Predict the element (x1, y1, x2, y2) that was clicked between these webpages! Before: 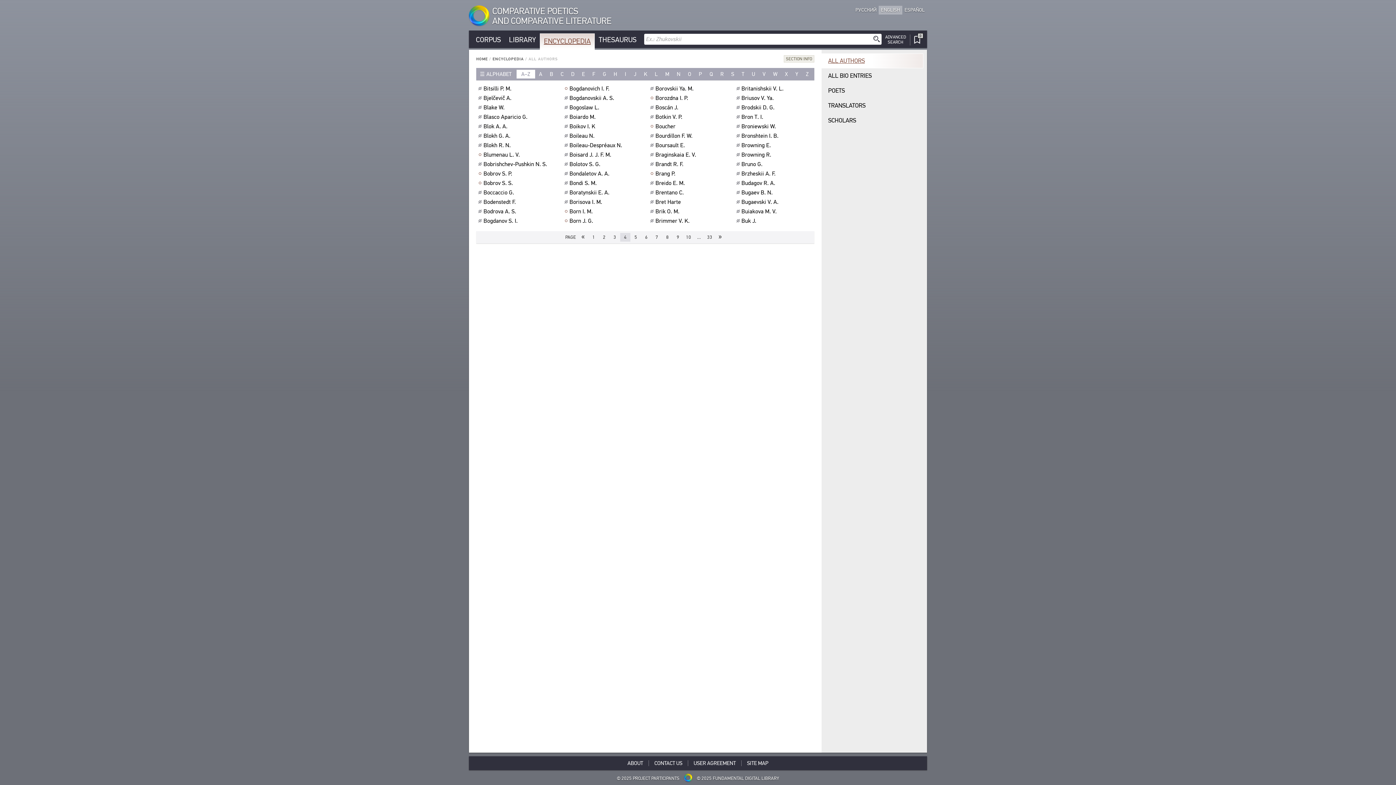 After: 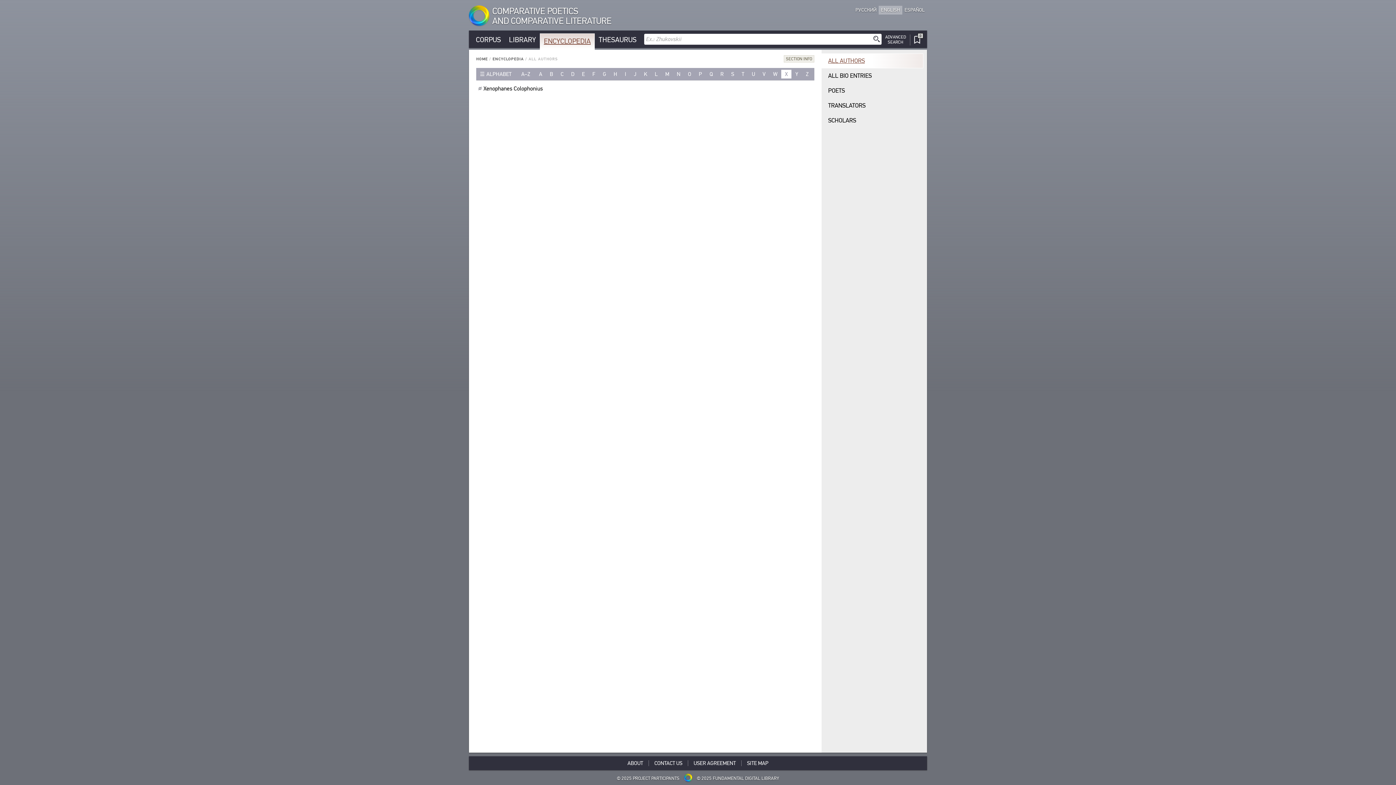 Action: label: X bbox: (781, 69, 791, 78)